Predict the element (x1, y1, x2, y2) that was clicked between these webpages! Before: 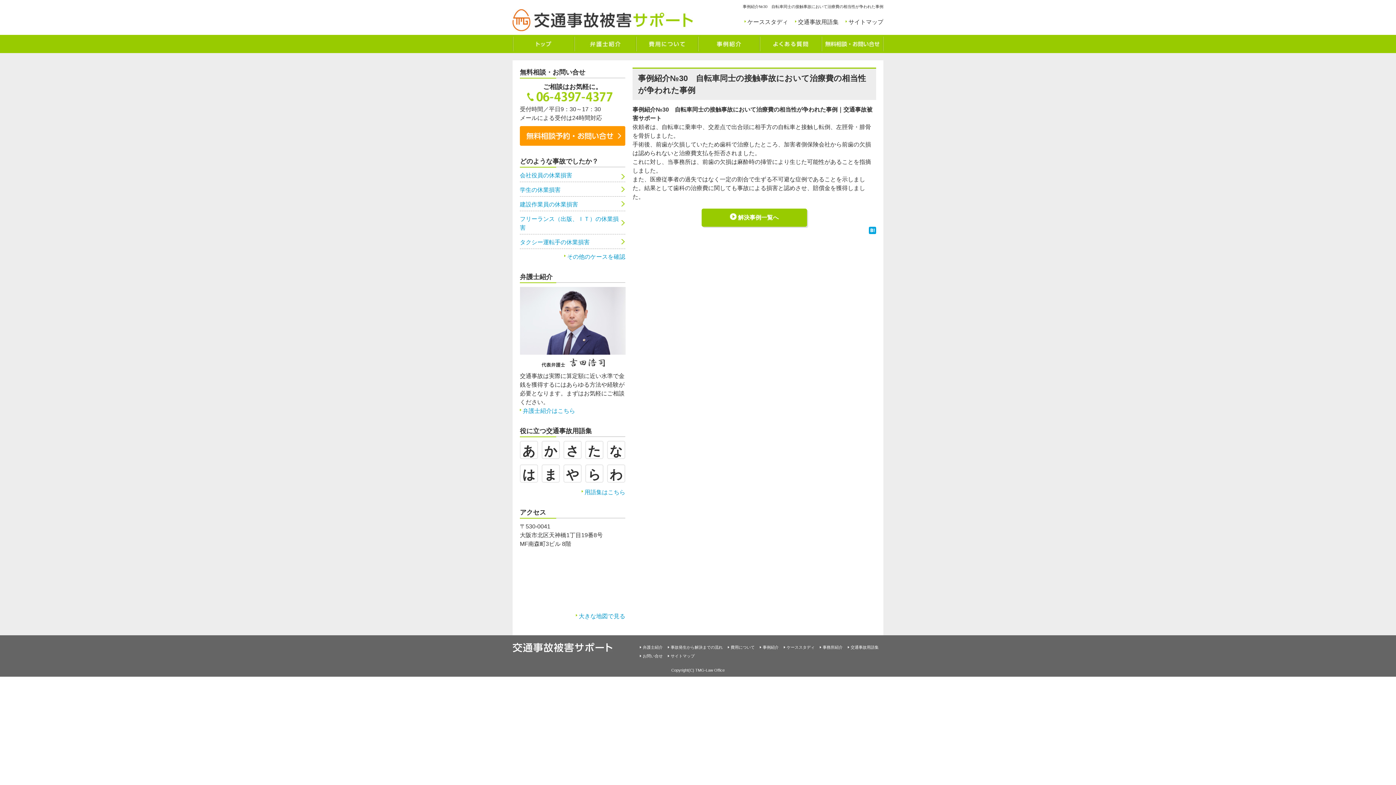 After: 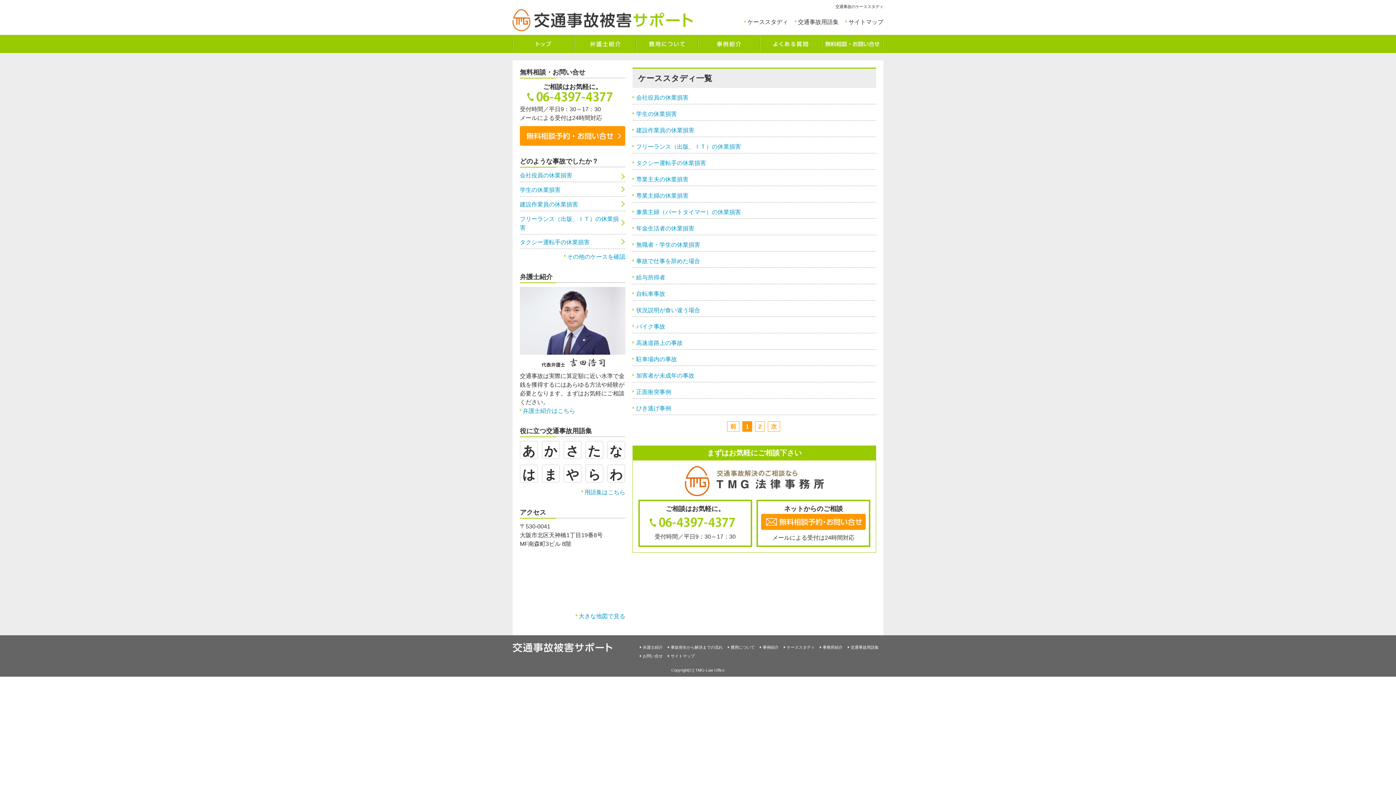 Action: bbox: (567, 253, 625, 260) label: その他のケースを確認